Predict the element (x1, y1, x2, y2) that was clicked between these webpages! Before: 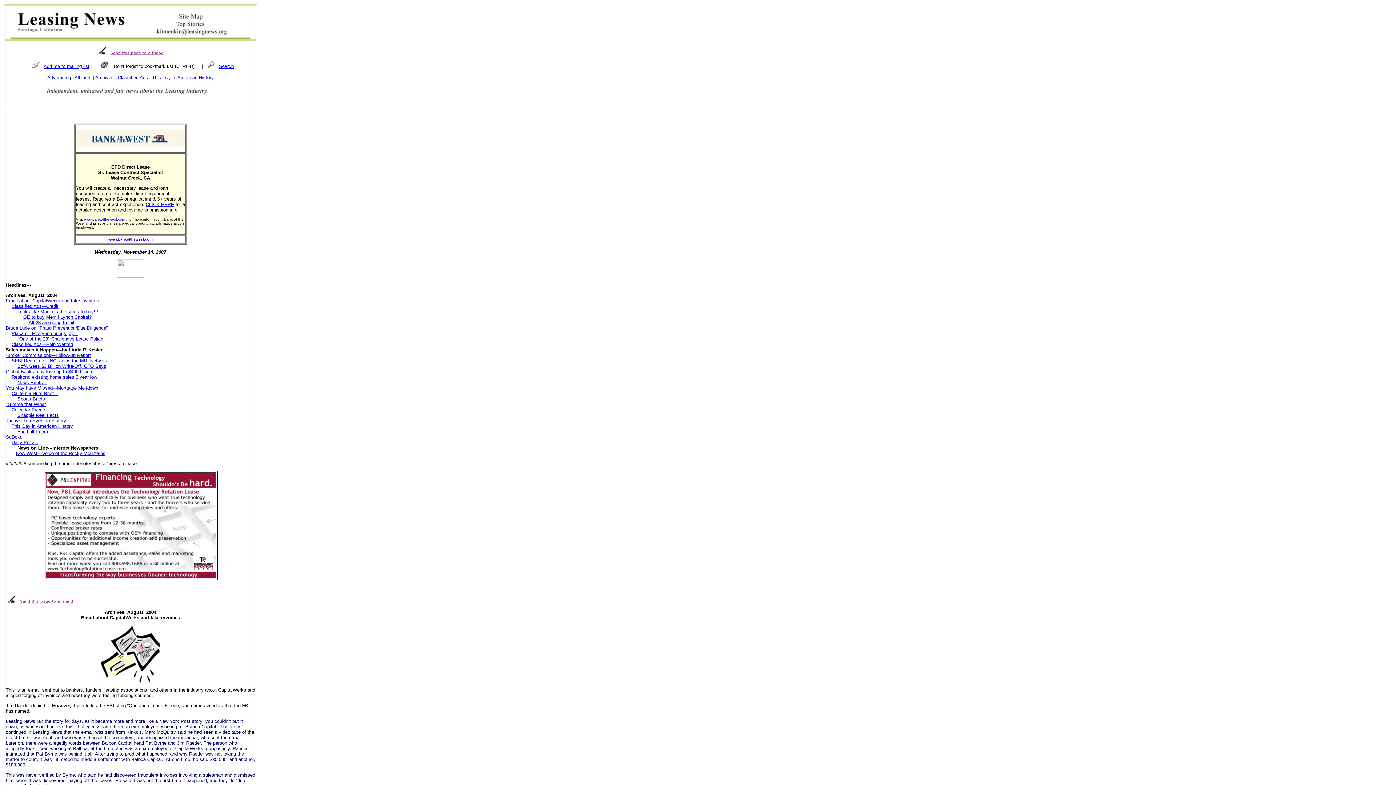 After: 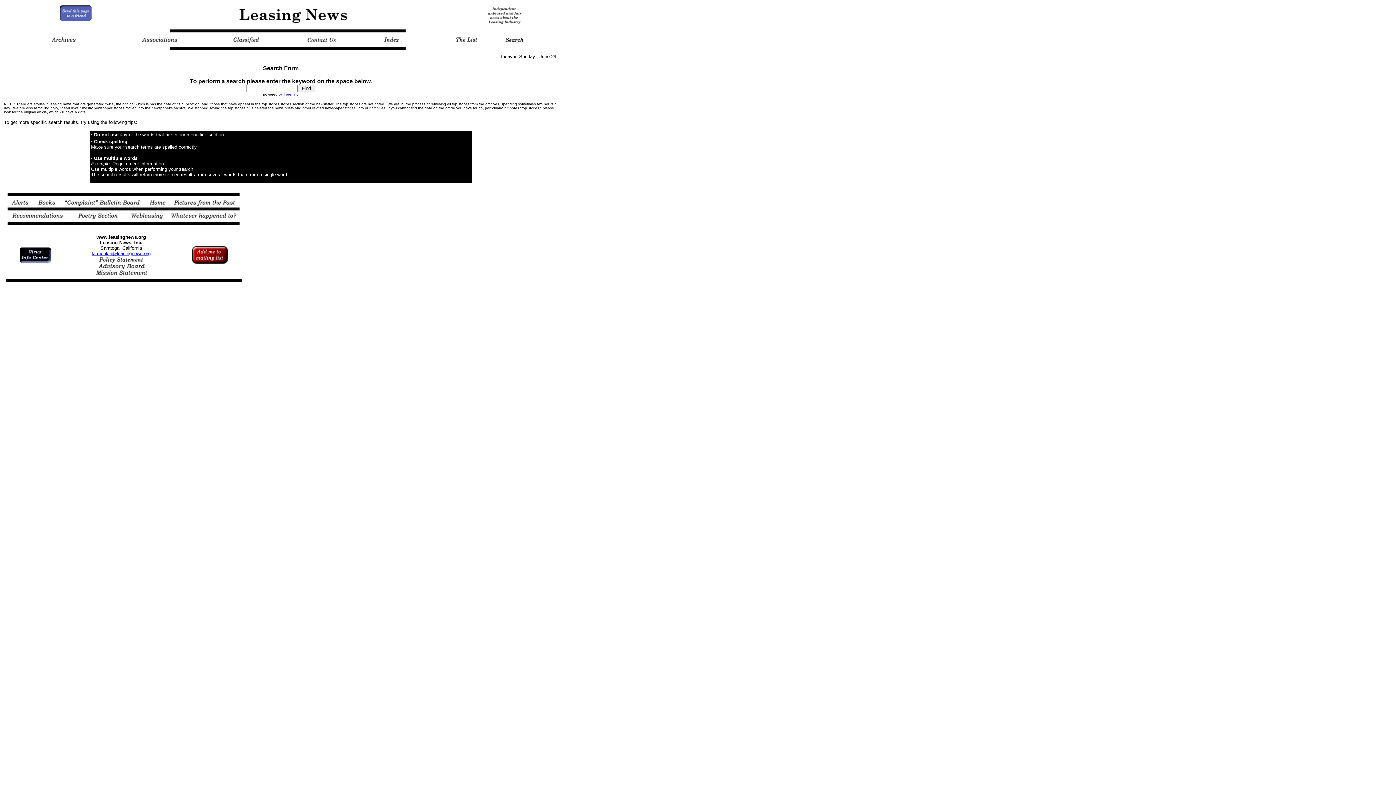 Action: bbox: (218, 63, 233, 69) label: Search